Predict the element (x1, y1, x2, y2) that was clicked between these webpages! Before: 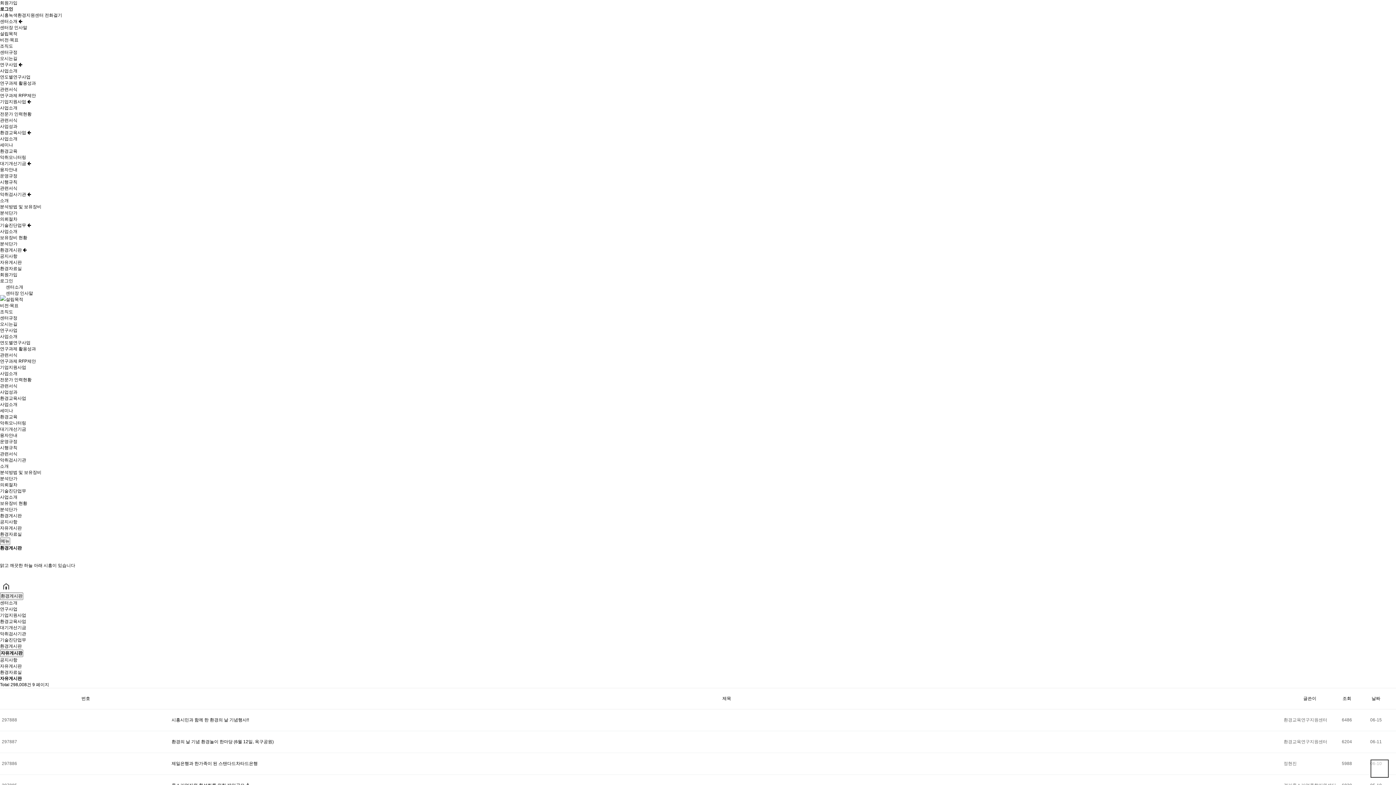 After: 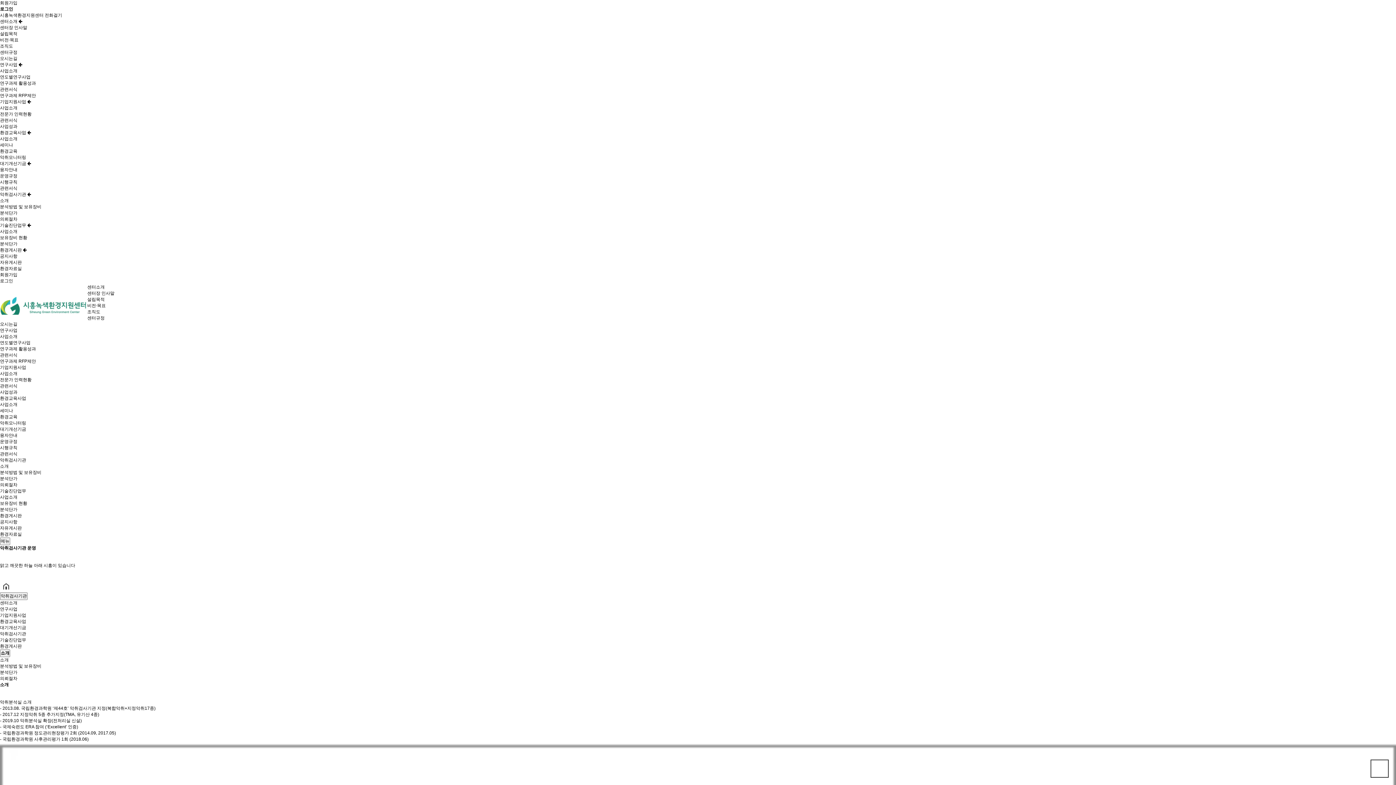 Action: bbox: (0, 631, 26, 636) label: 악취검사기관